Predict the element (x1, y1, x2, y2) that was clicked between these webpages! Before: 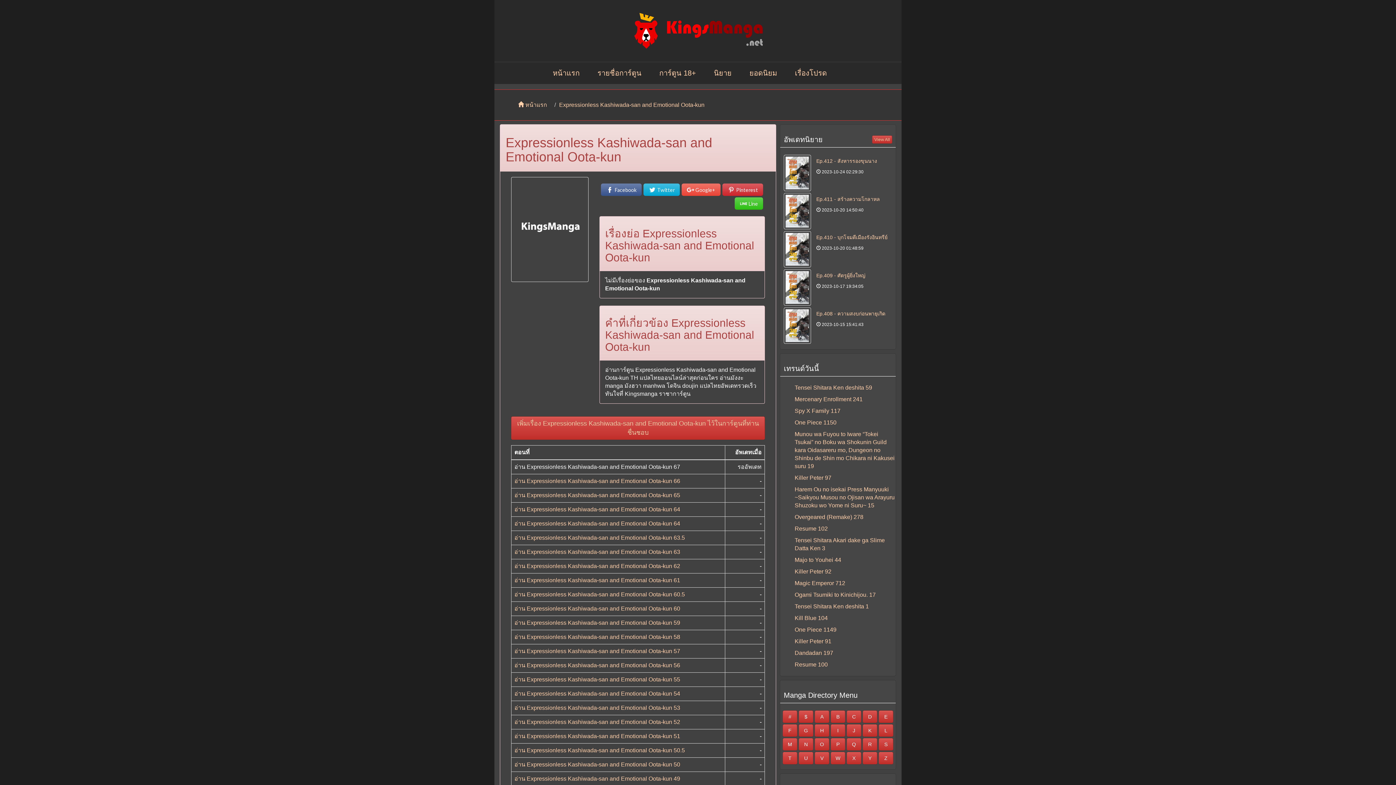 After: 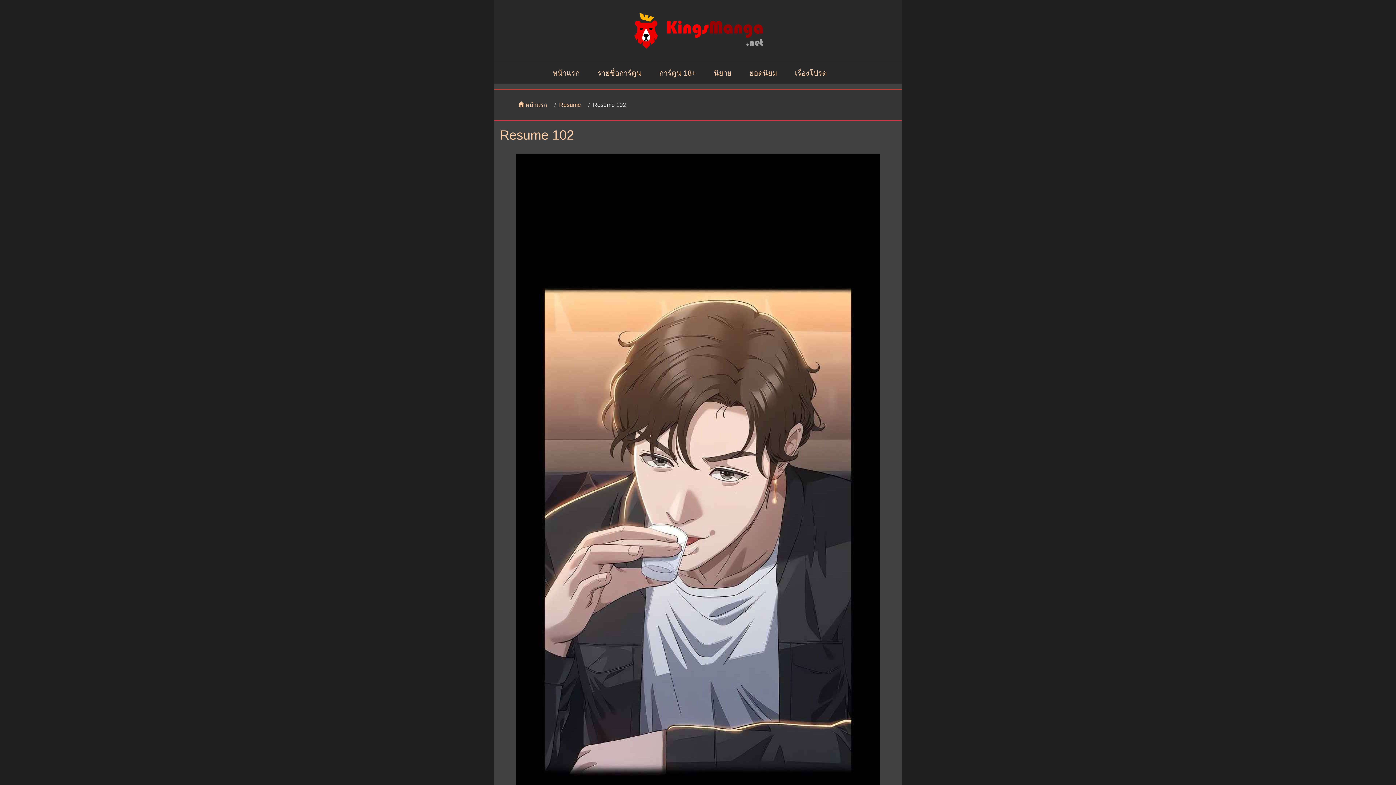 Action: bbox: (794, 525, 828, 532) label: Resume 102